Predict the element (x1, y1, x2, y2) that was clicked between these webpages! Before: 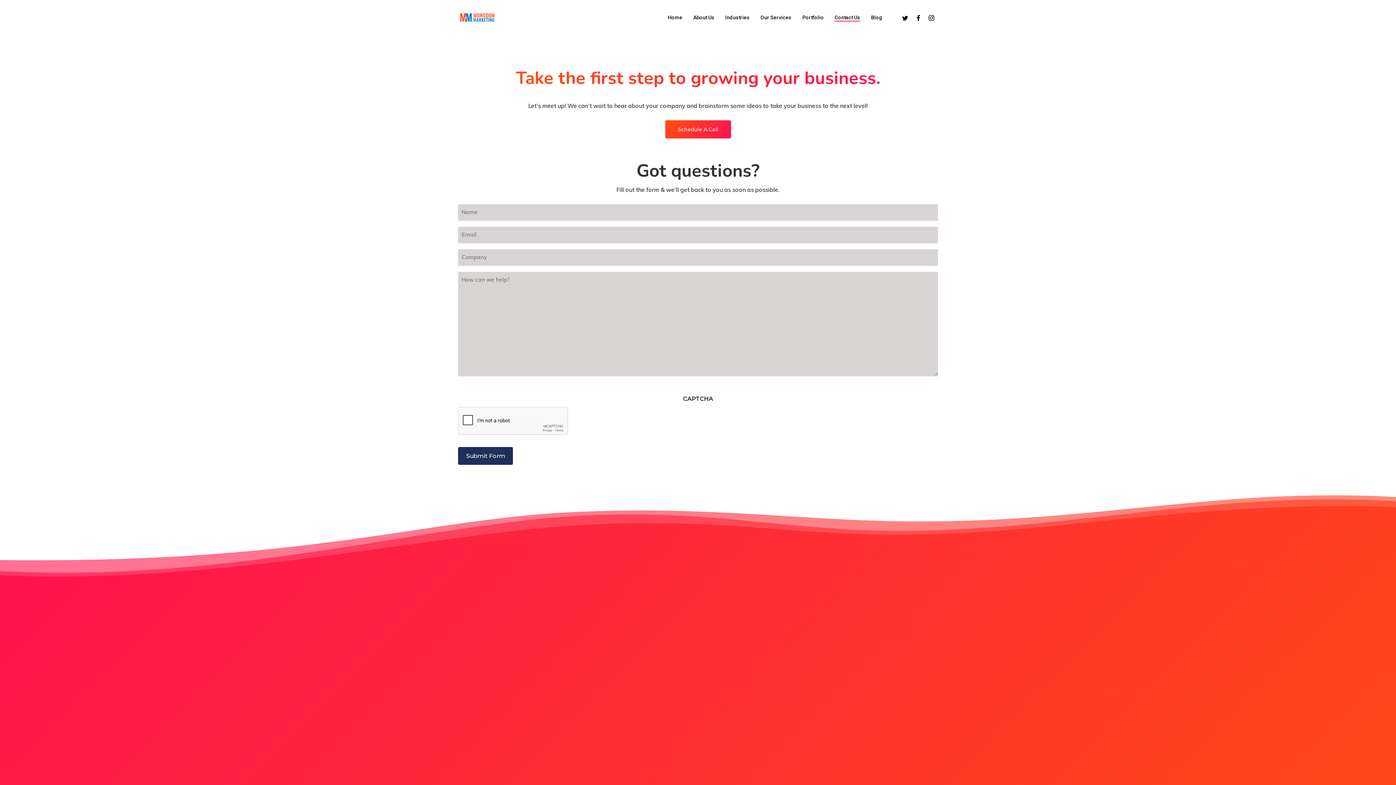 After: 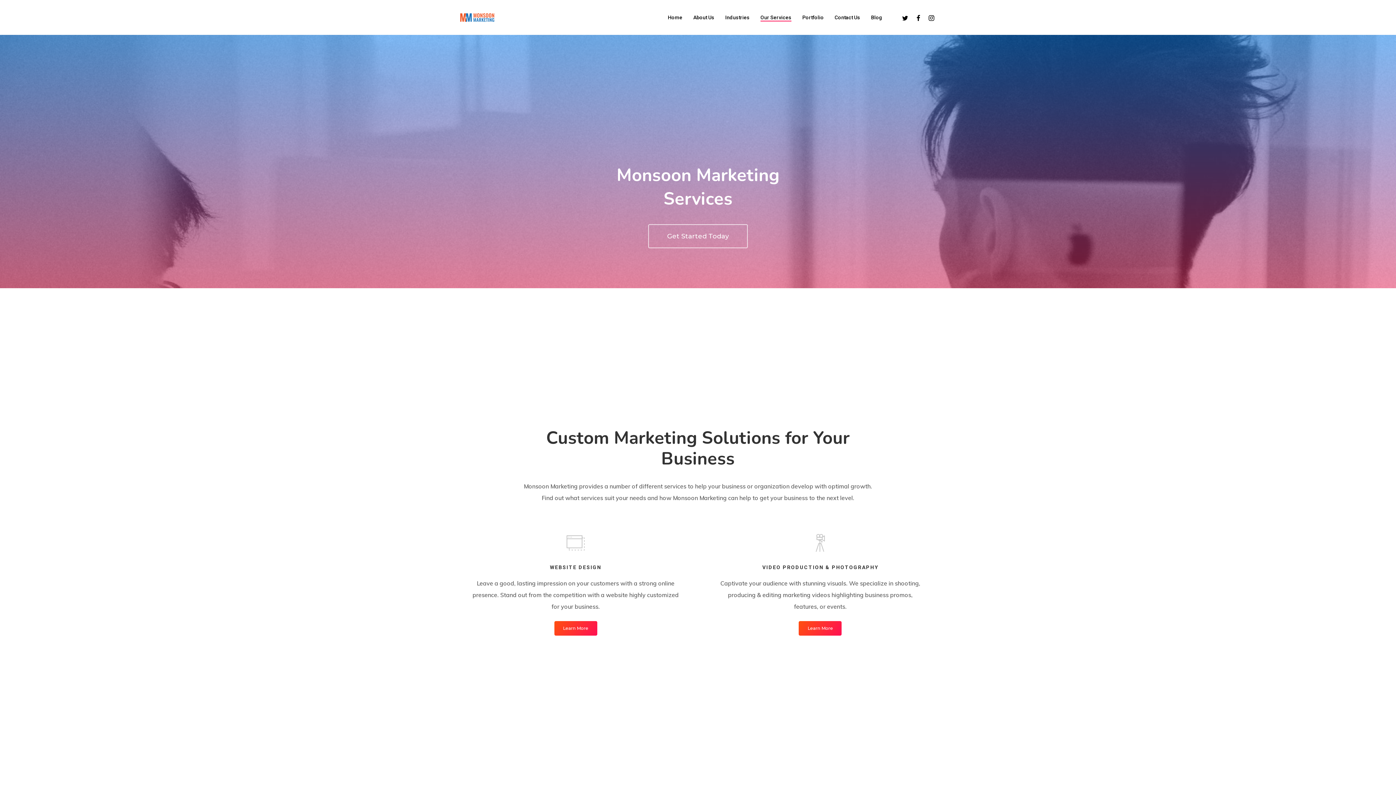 Action: bbox: (760, 14, 791, 20) label: Our Services